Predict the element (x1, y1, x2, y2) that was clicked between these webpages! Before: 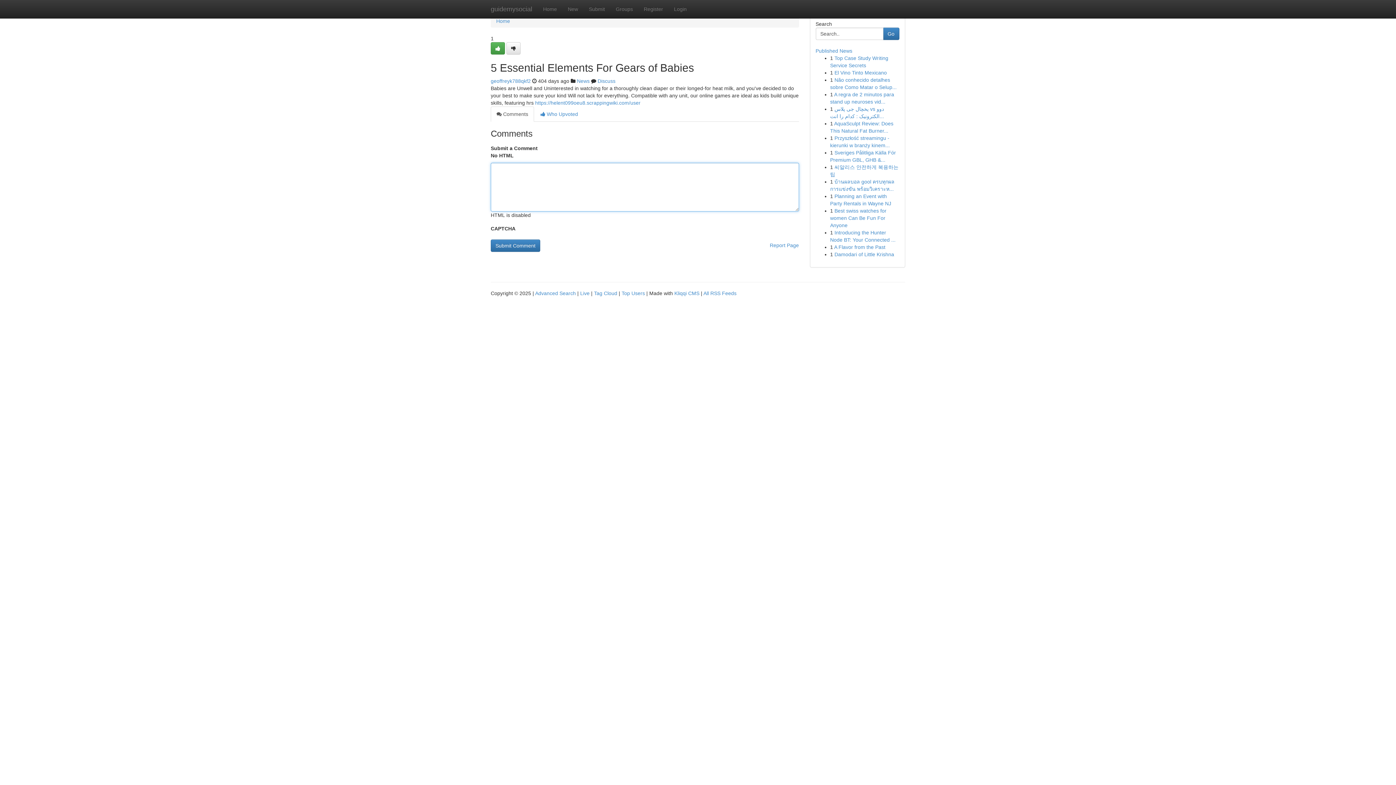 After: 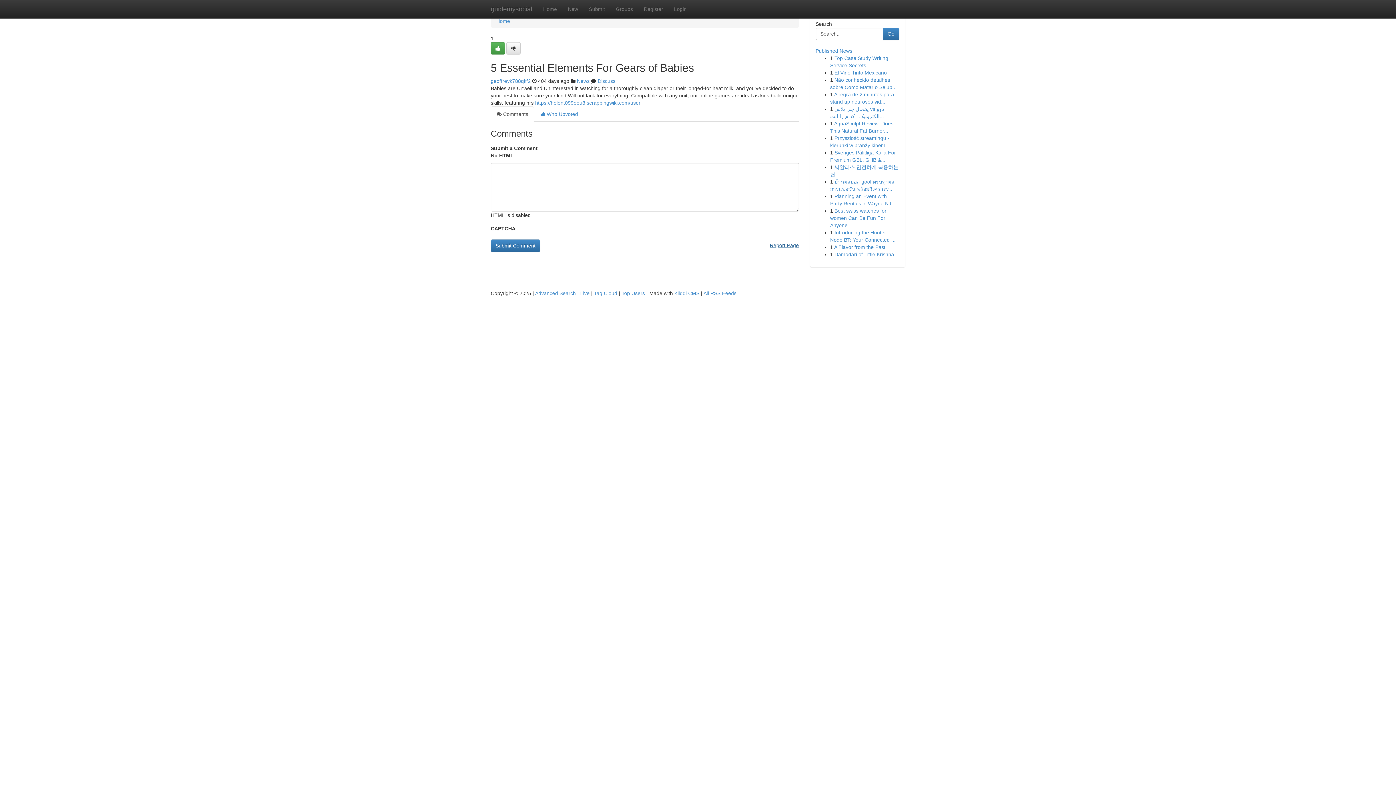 Action: bbox: (770, 239, 799, 251) label: Report Page